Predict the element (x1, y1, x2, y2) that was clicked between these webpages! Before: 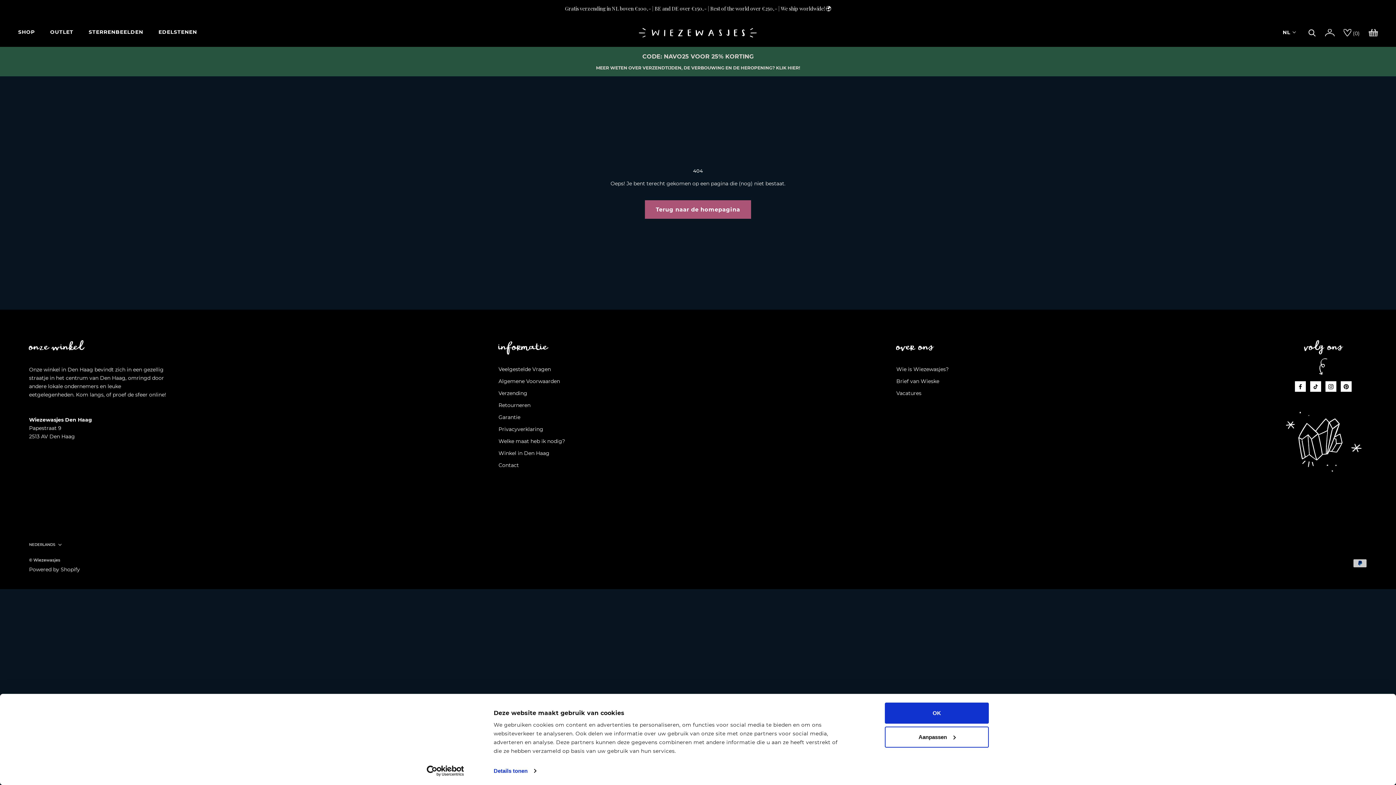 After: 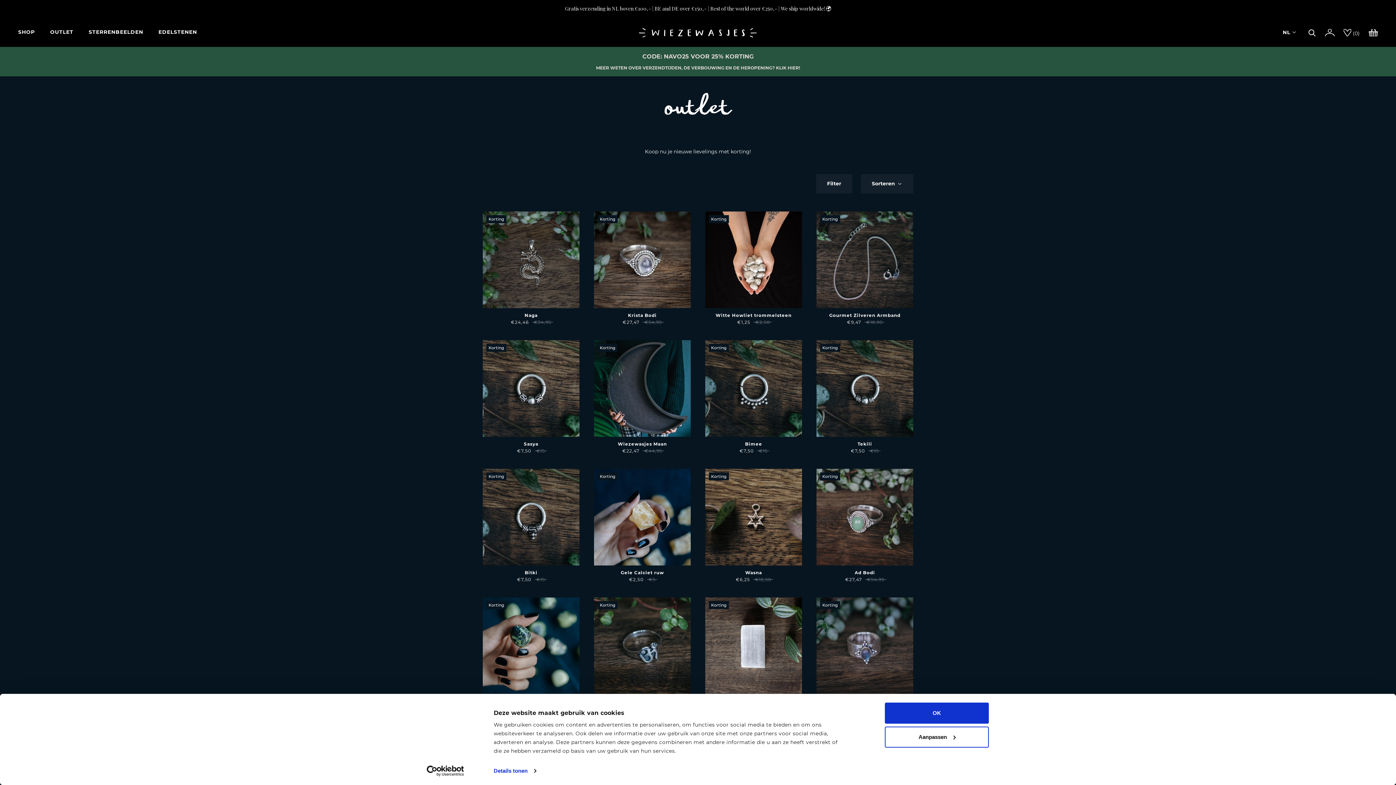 Action: bbox: (50, 28, 73, 35) label: OUTLET
OUTLET